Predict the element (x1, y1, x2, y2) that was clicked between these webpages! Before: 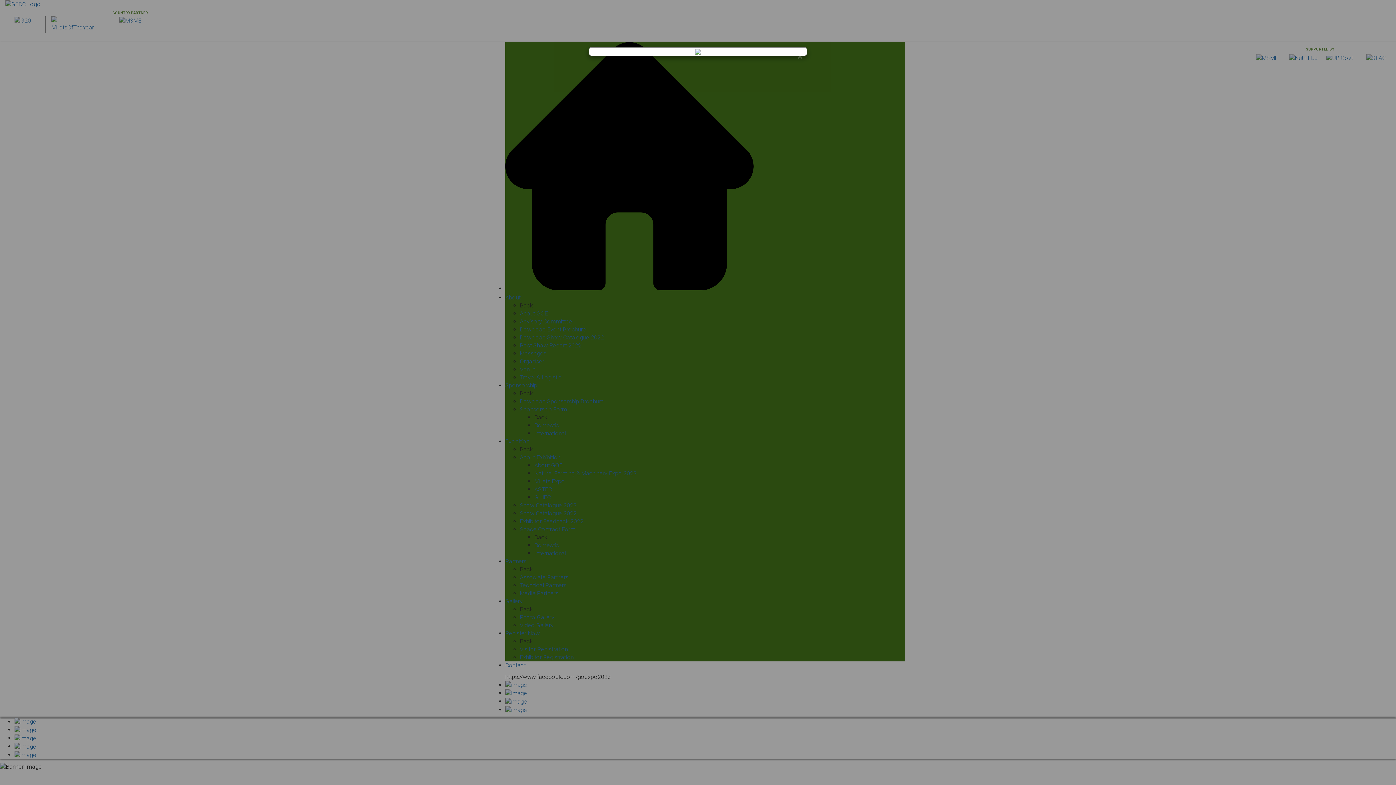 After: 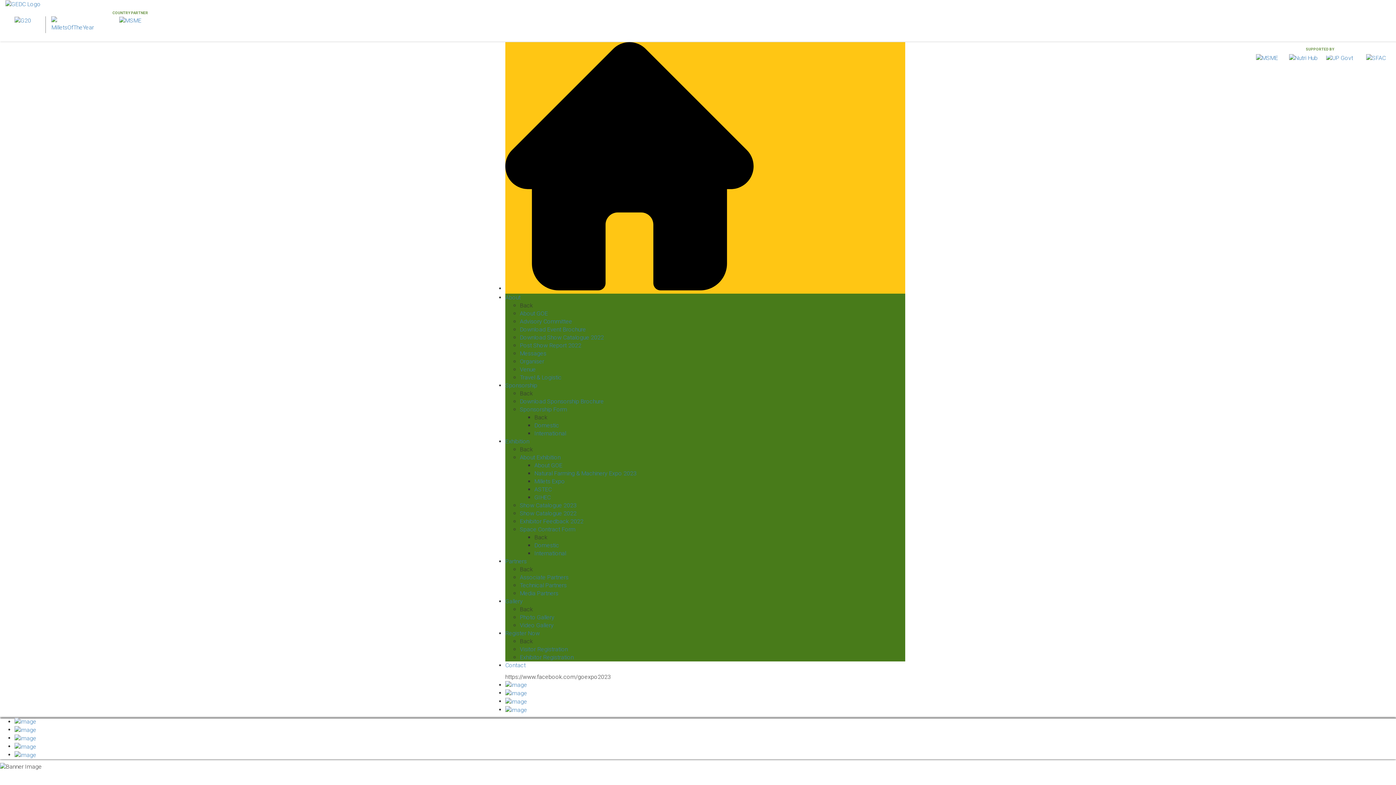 Action: label: × bbox: (797, 51, 803, 61)